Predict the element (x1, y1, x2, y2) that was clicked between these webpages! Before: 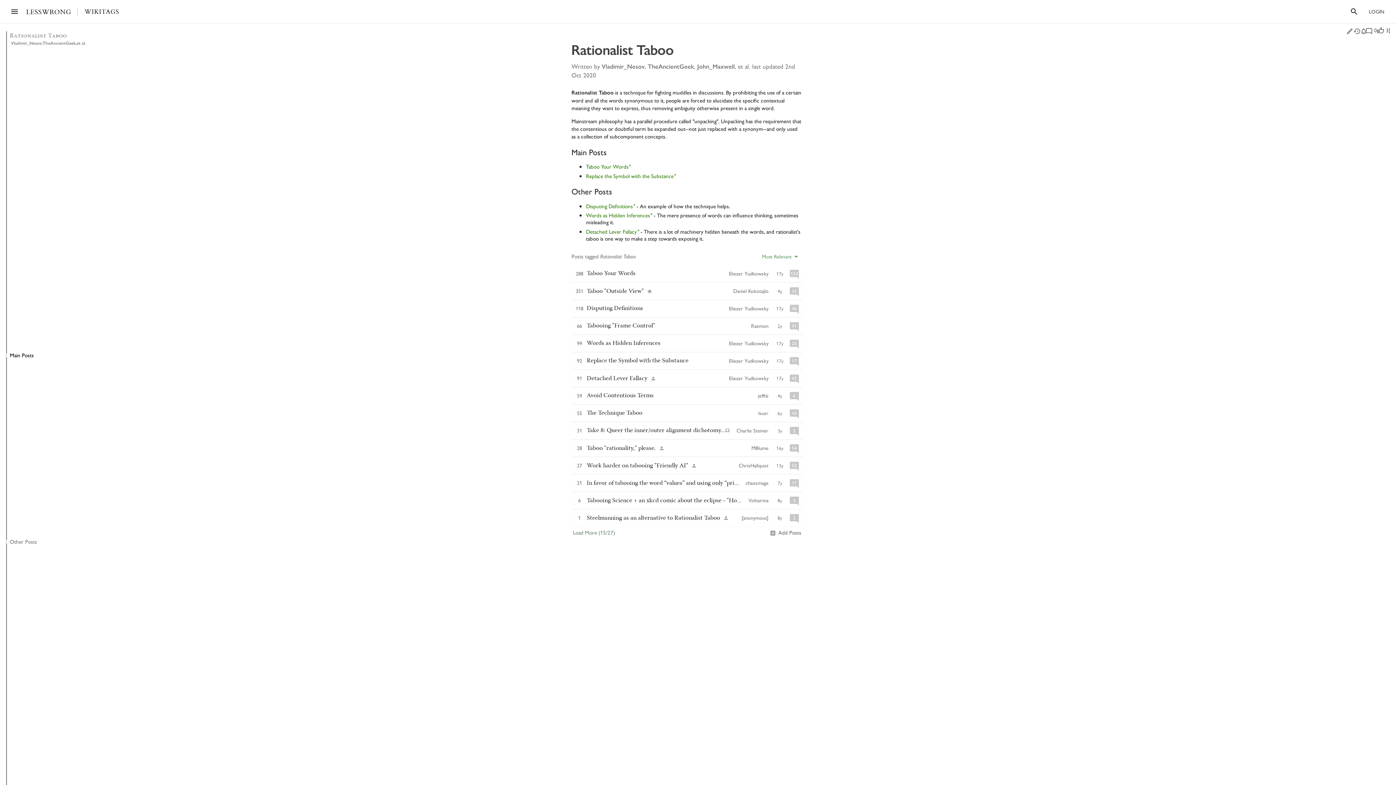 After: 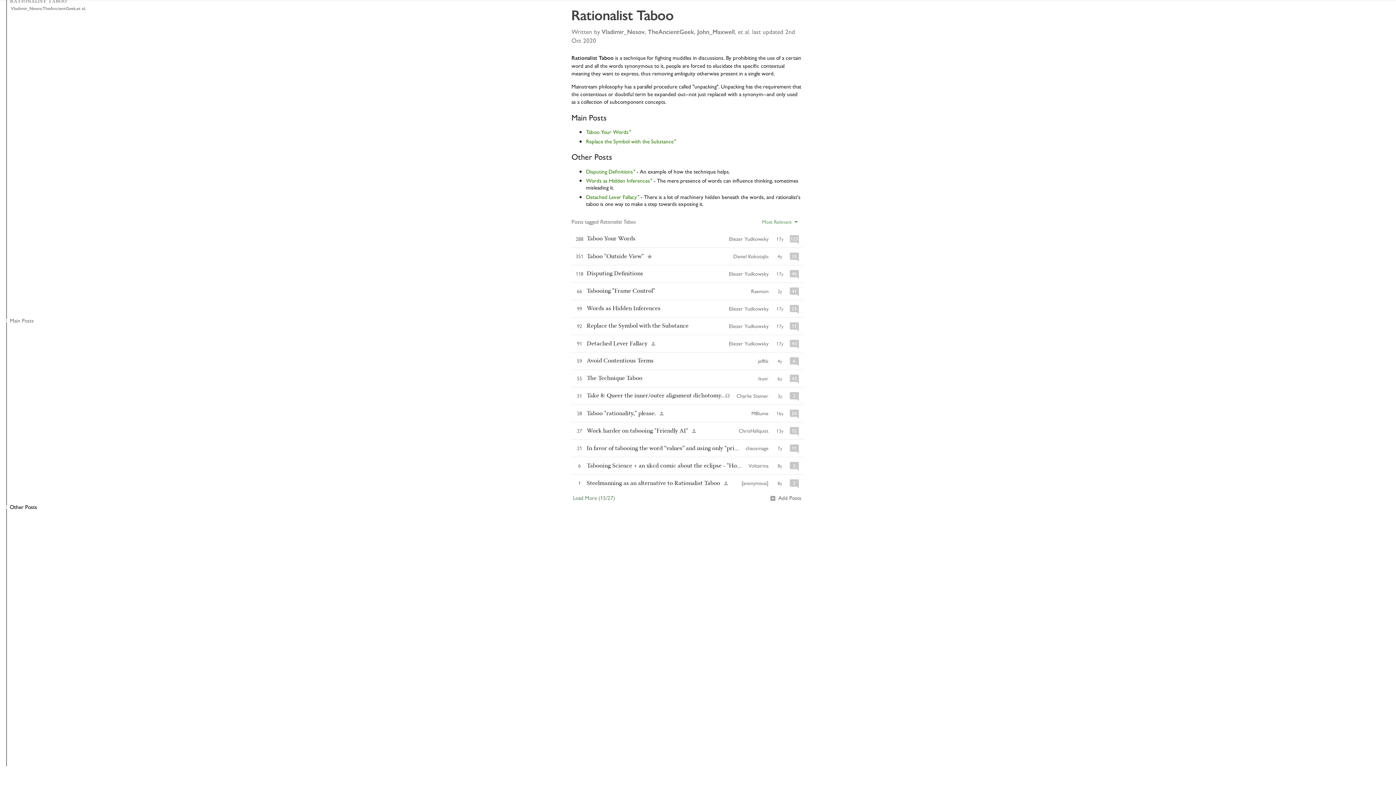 Action: bbox: (9, 536, 37, 546) label: Other Posts